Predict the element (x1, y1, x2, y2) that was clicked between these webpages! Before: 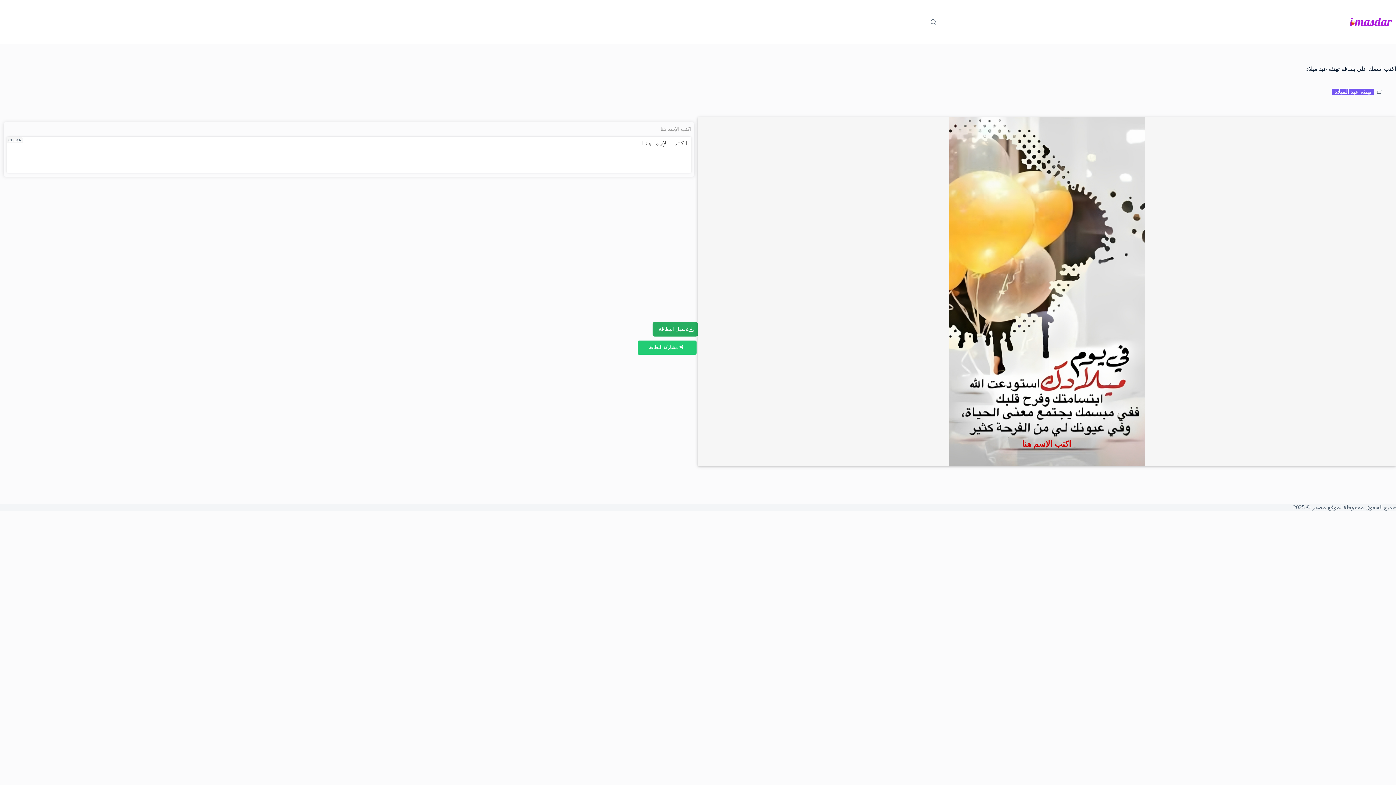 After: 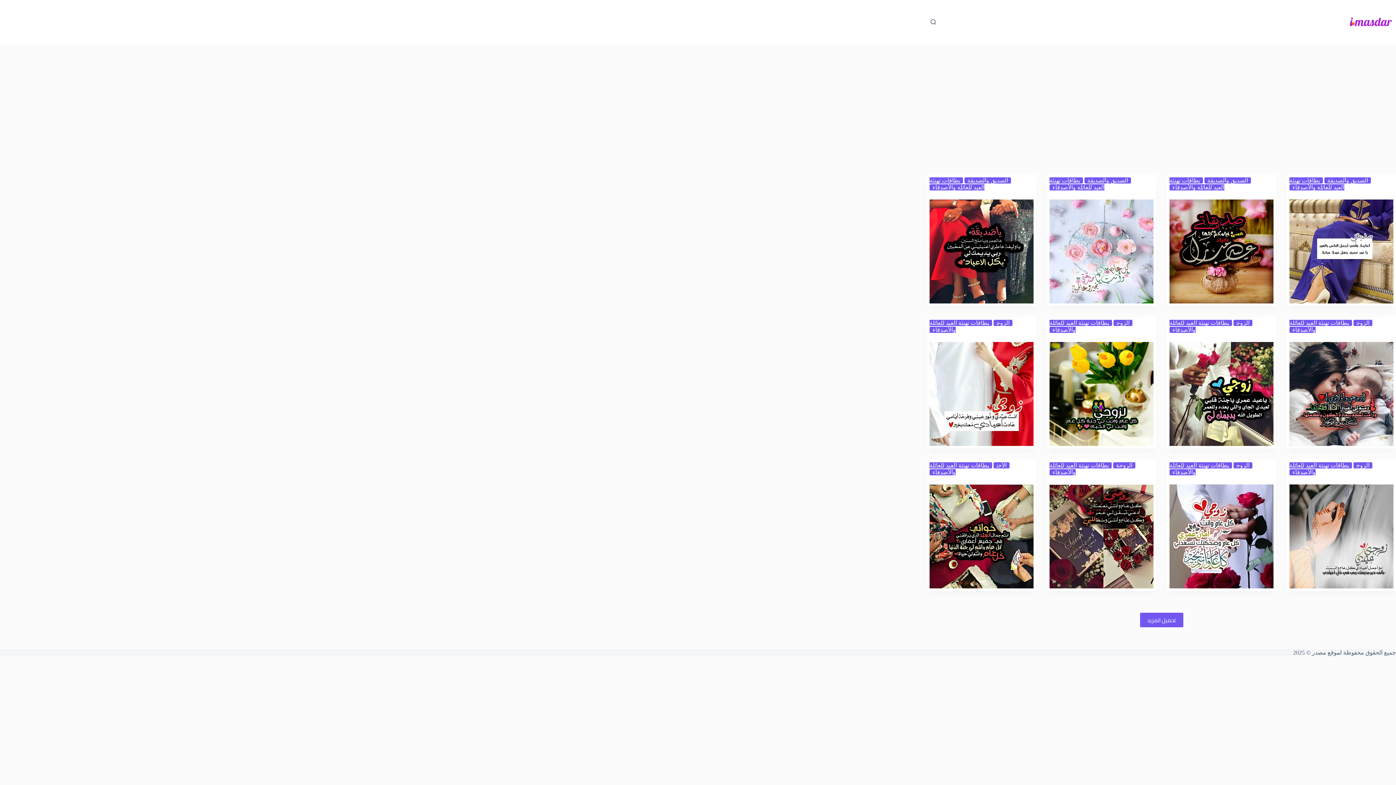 Action: bbox: (1350, 17, 1392, 26)